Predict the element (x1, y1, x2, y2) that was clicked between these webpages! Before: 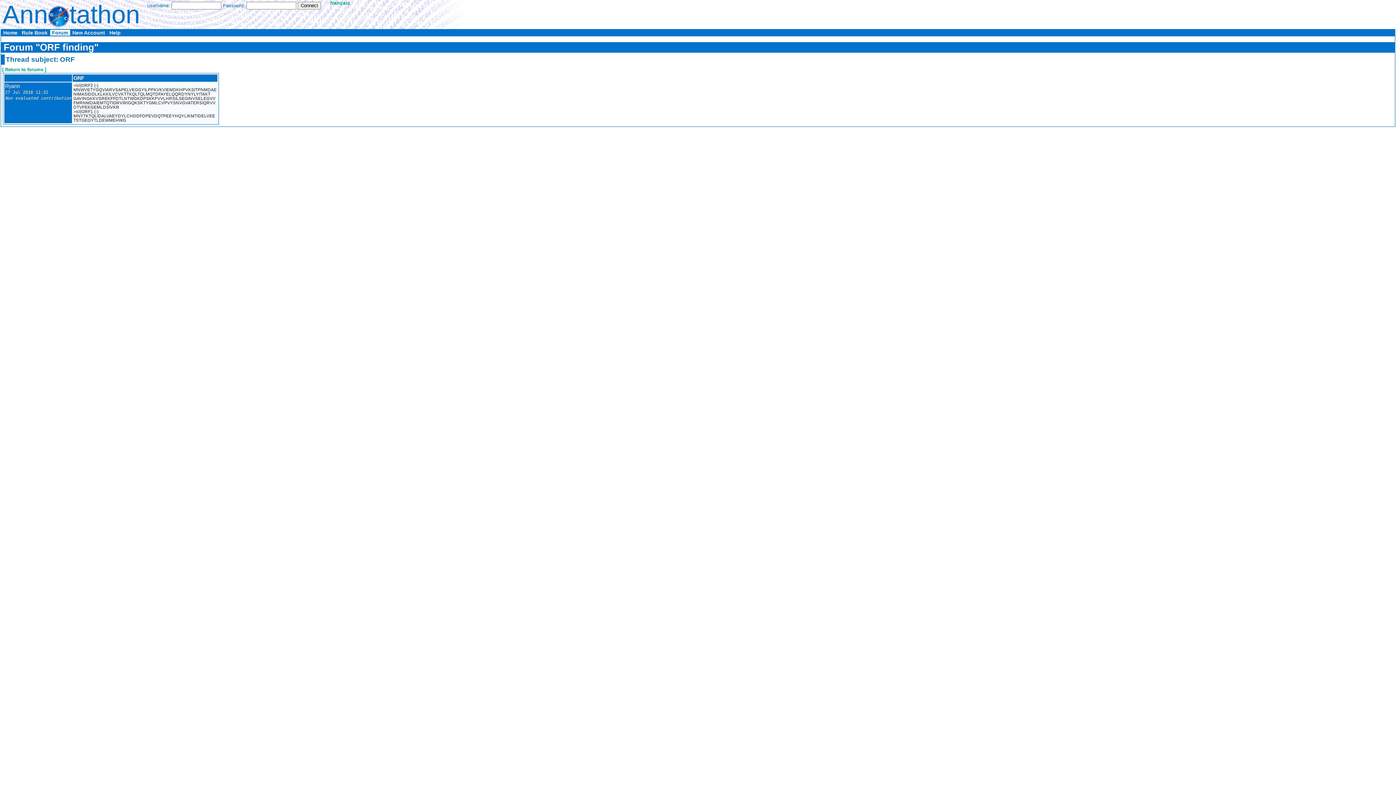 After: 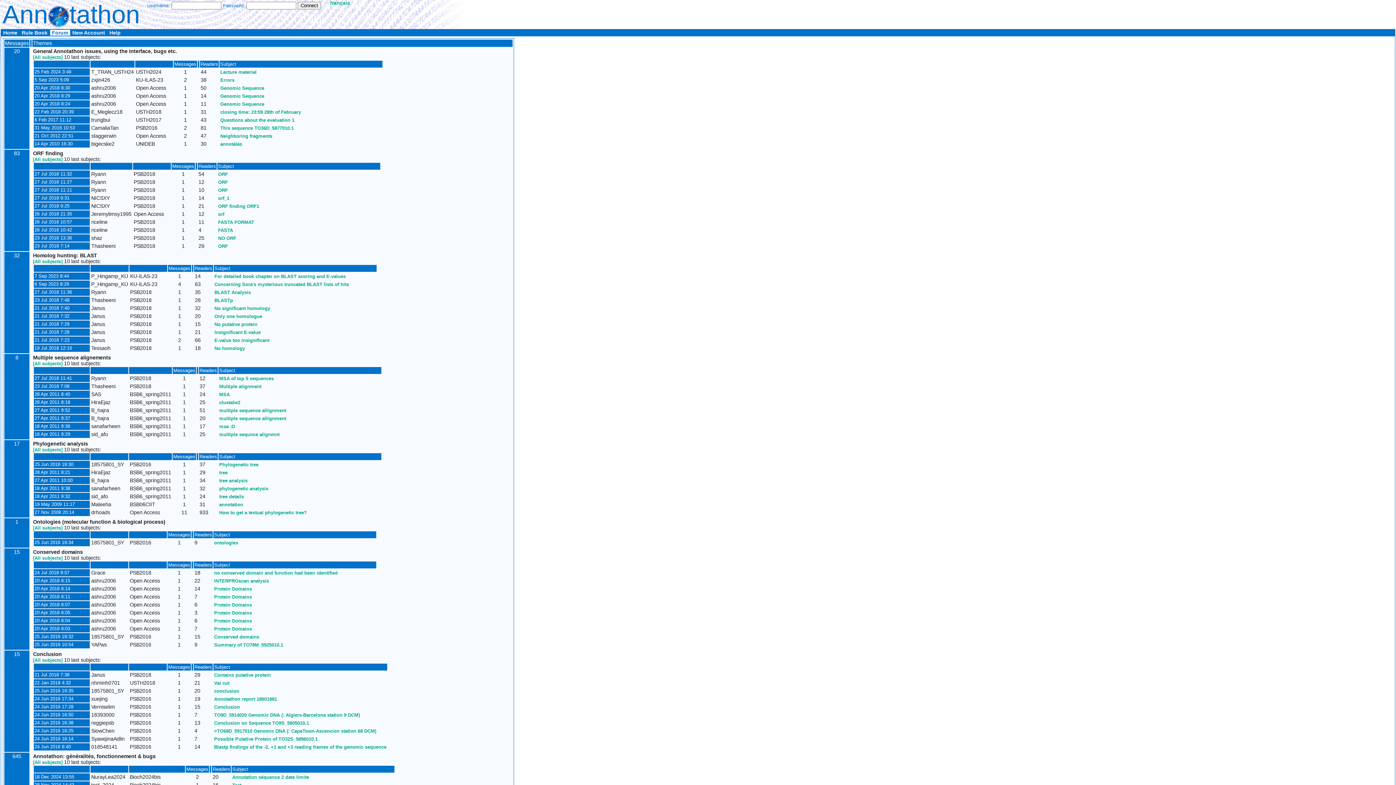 Action: label: Forum bbox: (50, 29, 71, 35)